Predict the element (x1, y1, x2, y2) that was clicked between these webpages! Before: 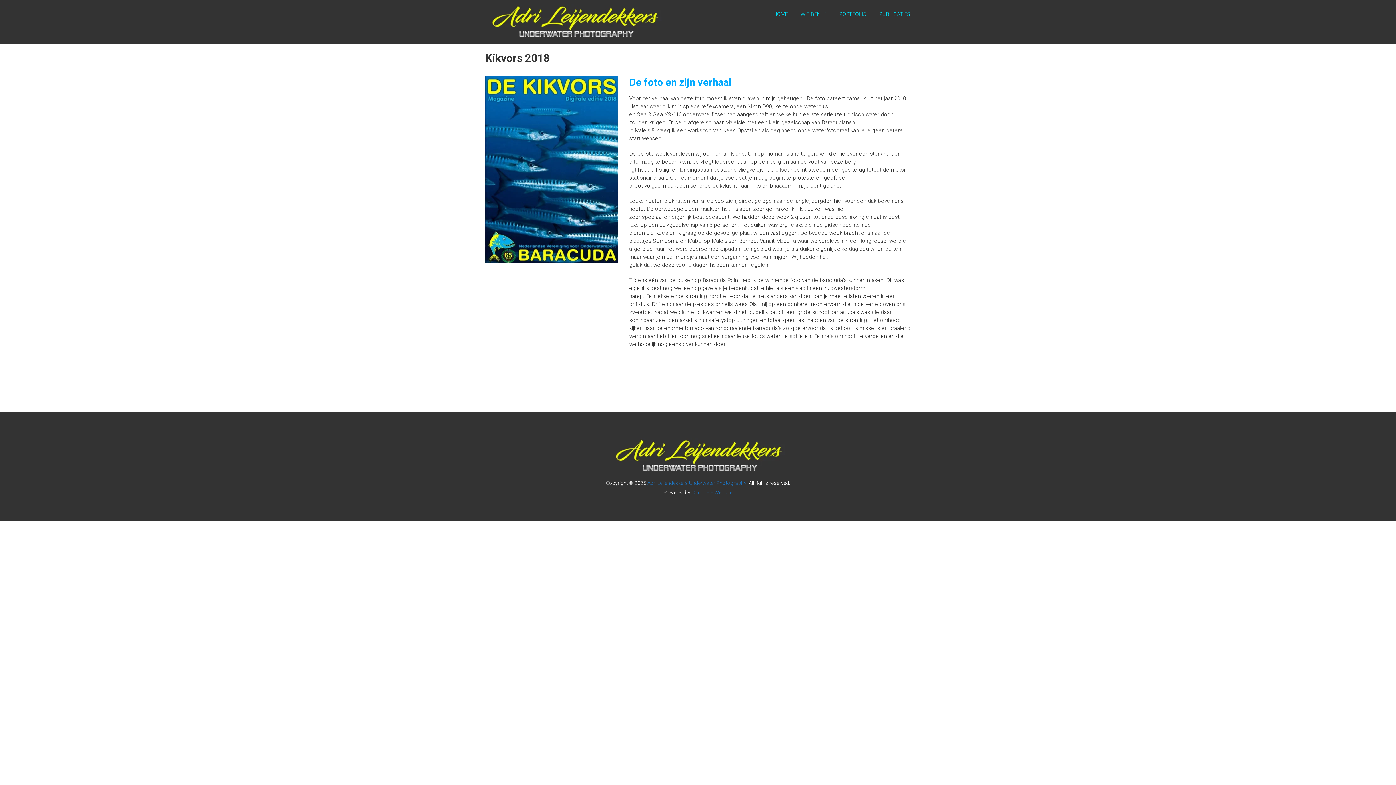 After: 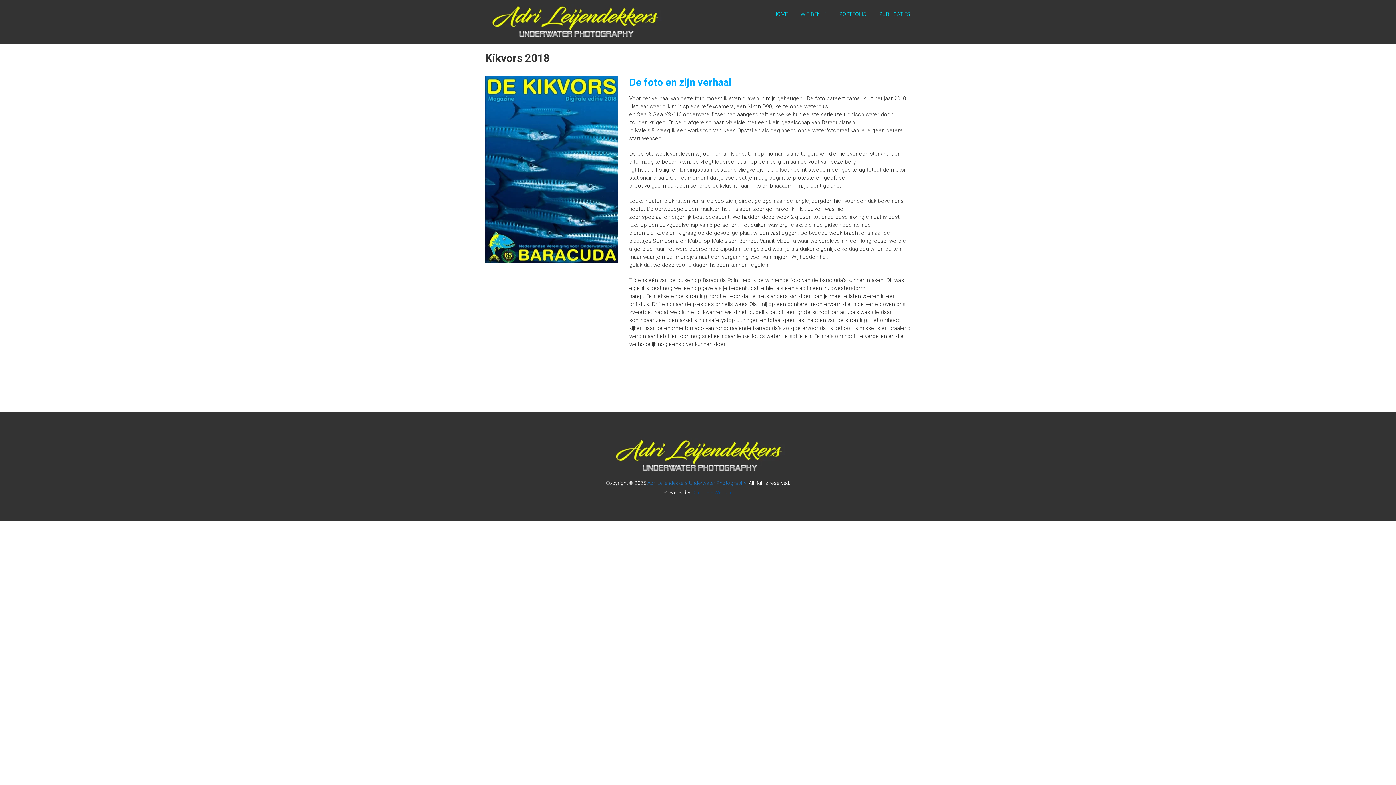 Action: bbox: (691, 489, 732, 495) label: Complete Website